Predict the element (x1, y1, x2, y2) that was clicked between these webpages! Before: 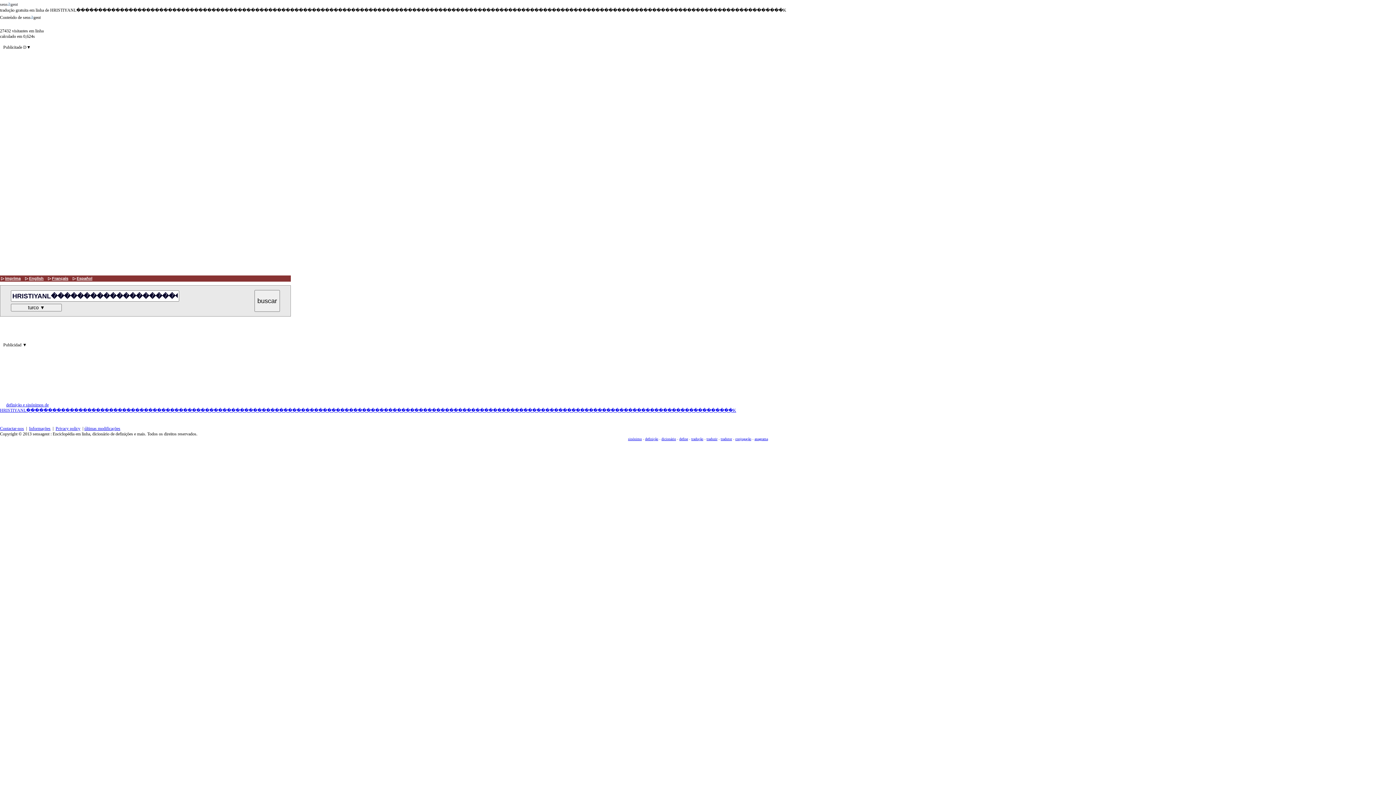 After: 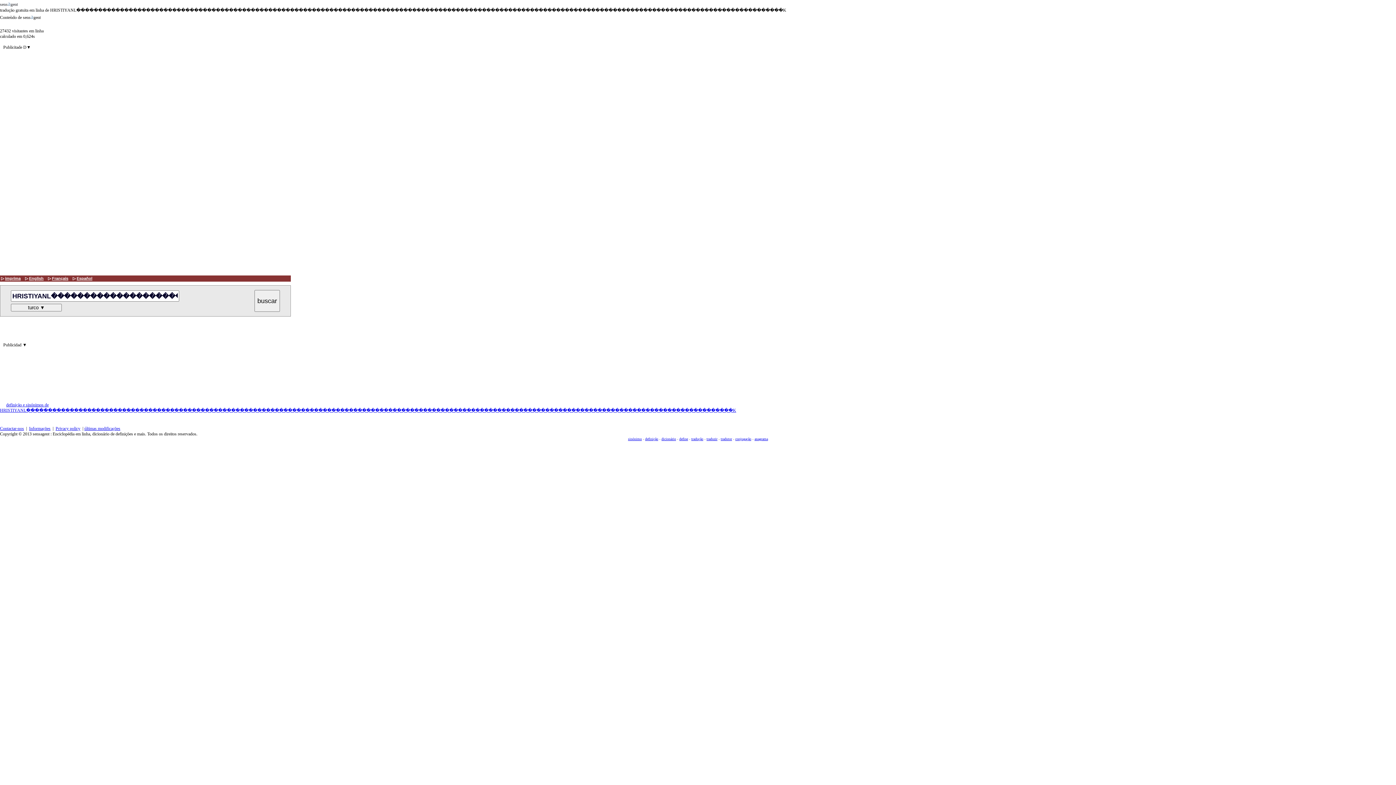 Action: bbox: (5, 276, 20, 280) label: imprima